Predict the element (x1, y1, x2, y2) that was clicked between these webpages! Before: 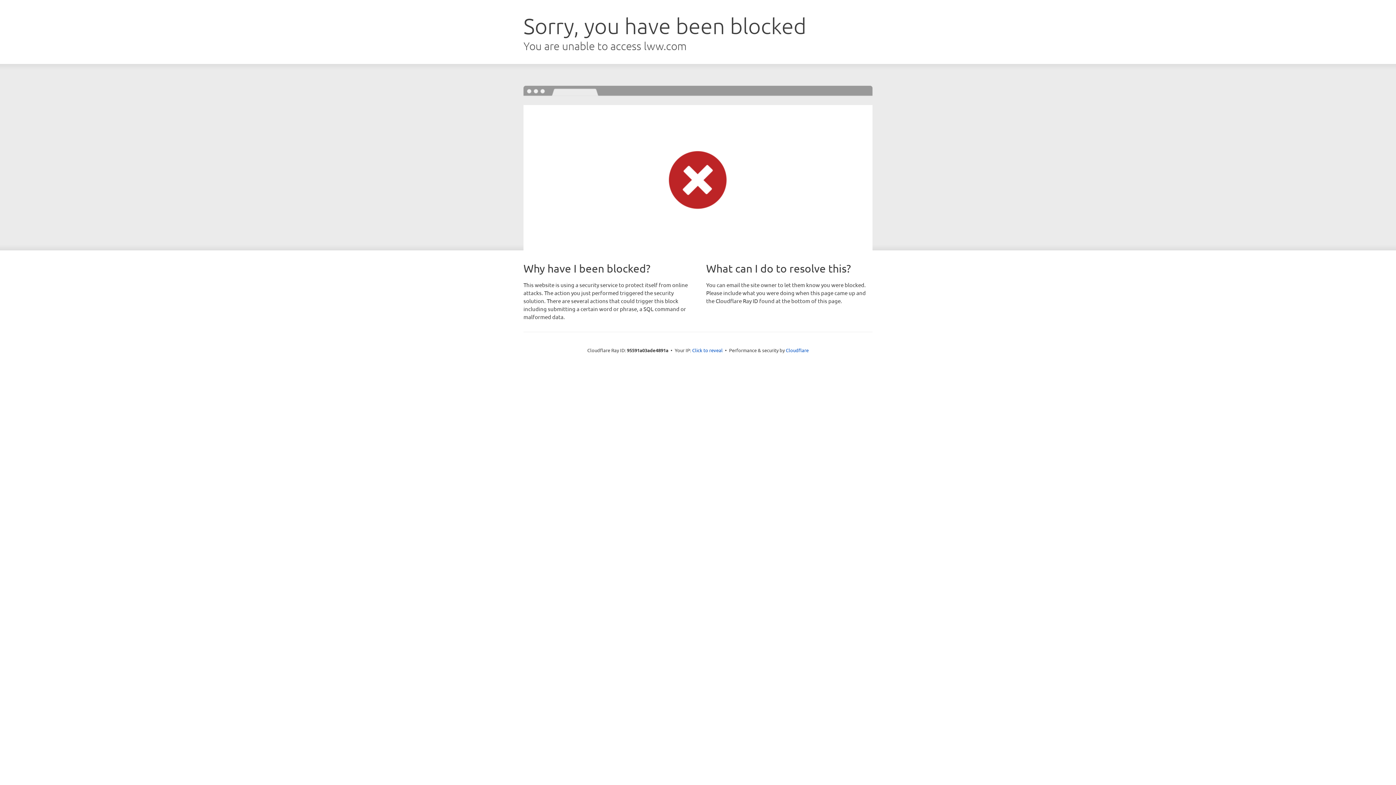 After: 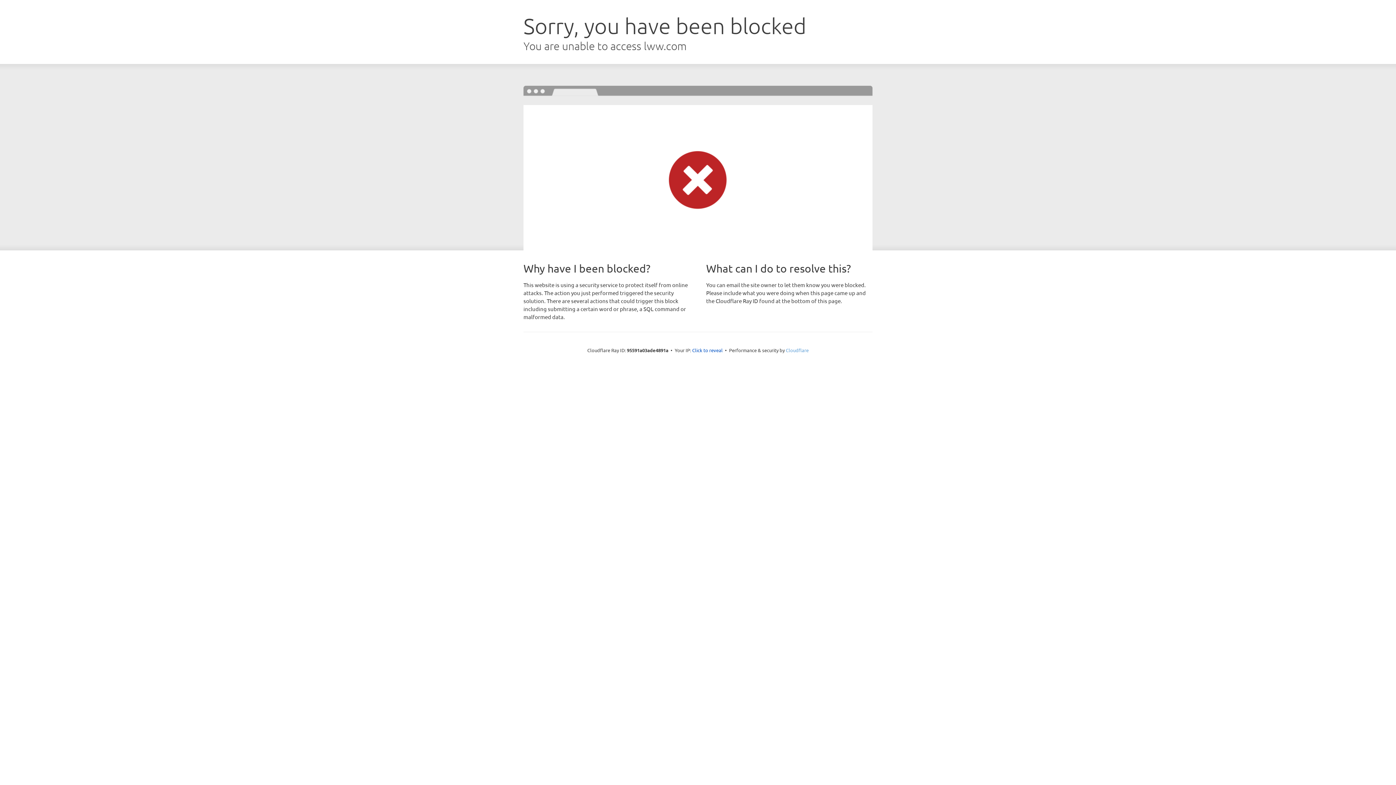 Action: bbox: (786, 347, 808, 353) label: Cloudflare